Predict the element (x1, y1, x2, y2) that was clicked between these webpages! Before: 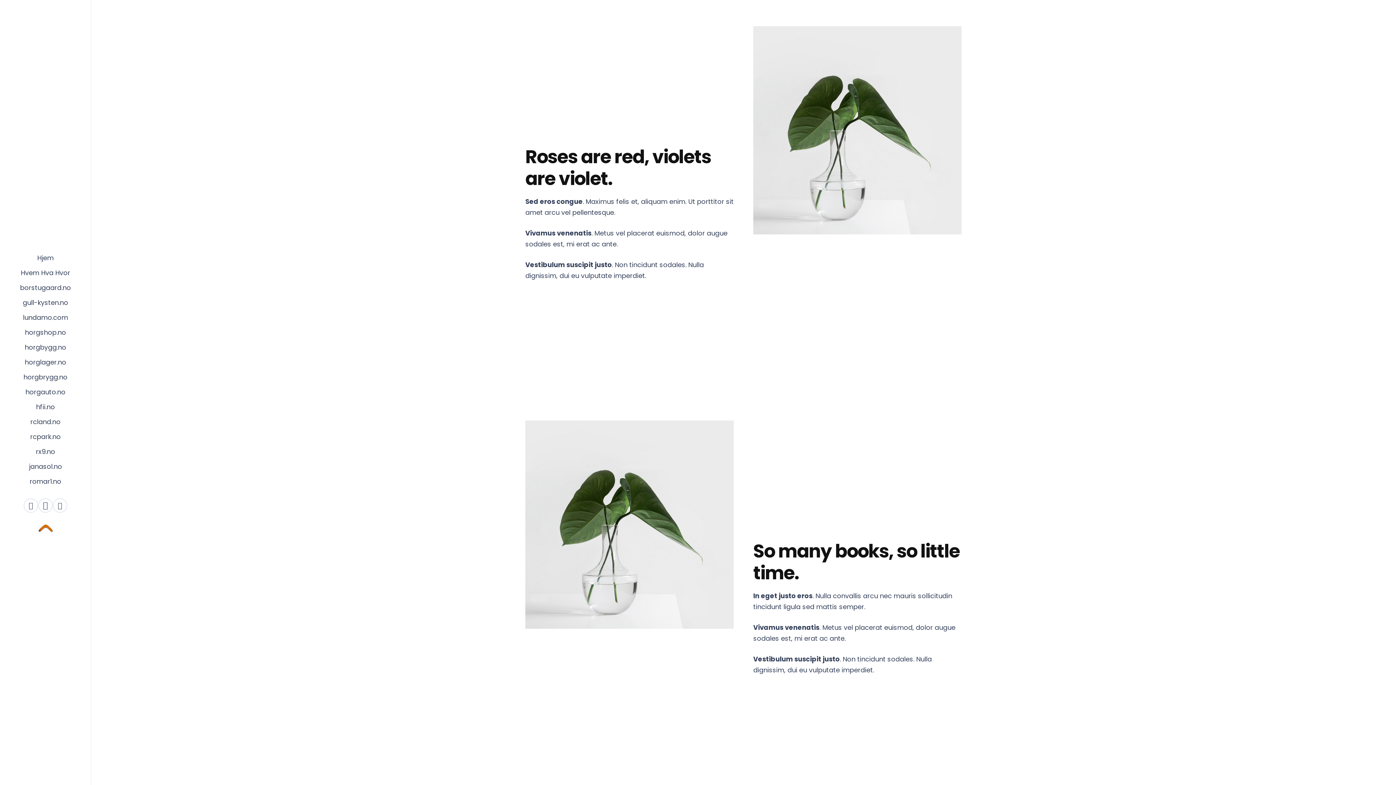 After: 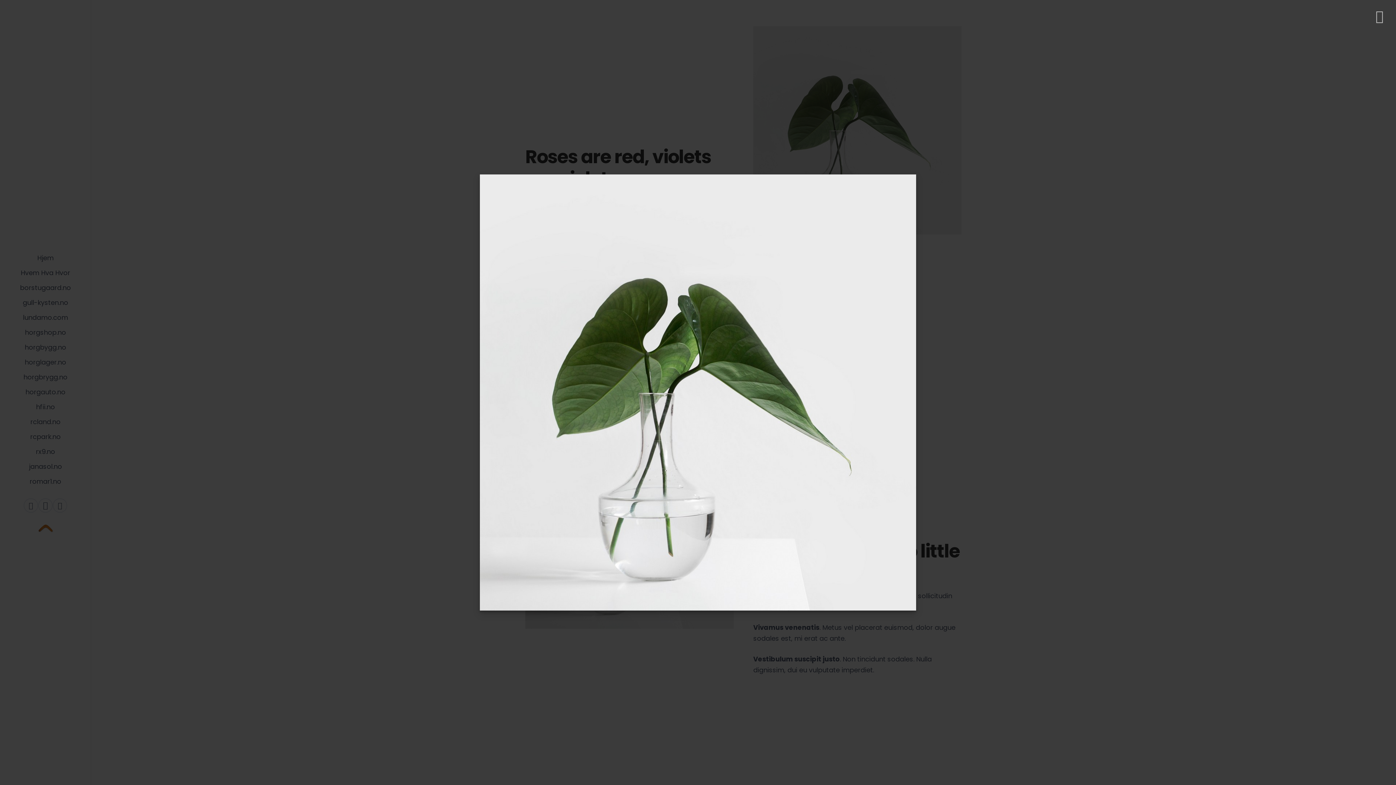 Action: bbox: (525, 420, 733, 629)